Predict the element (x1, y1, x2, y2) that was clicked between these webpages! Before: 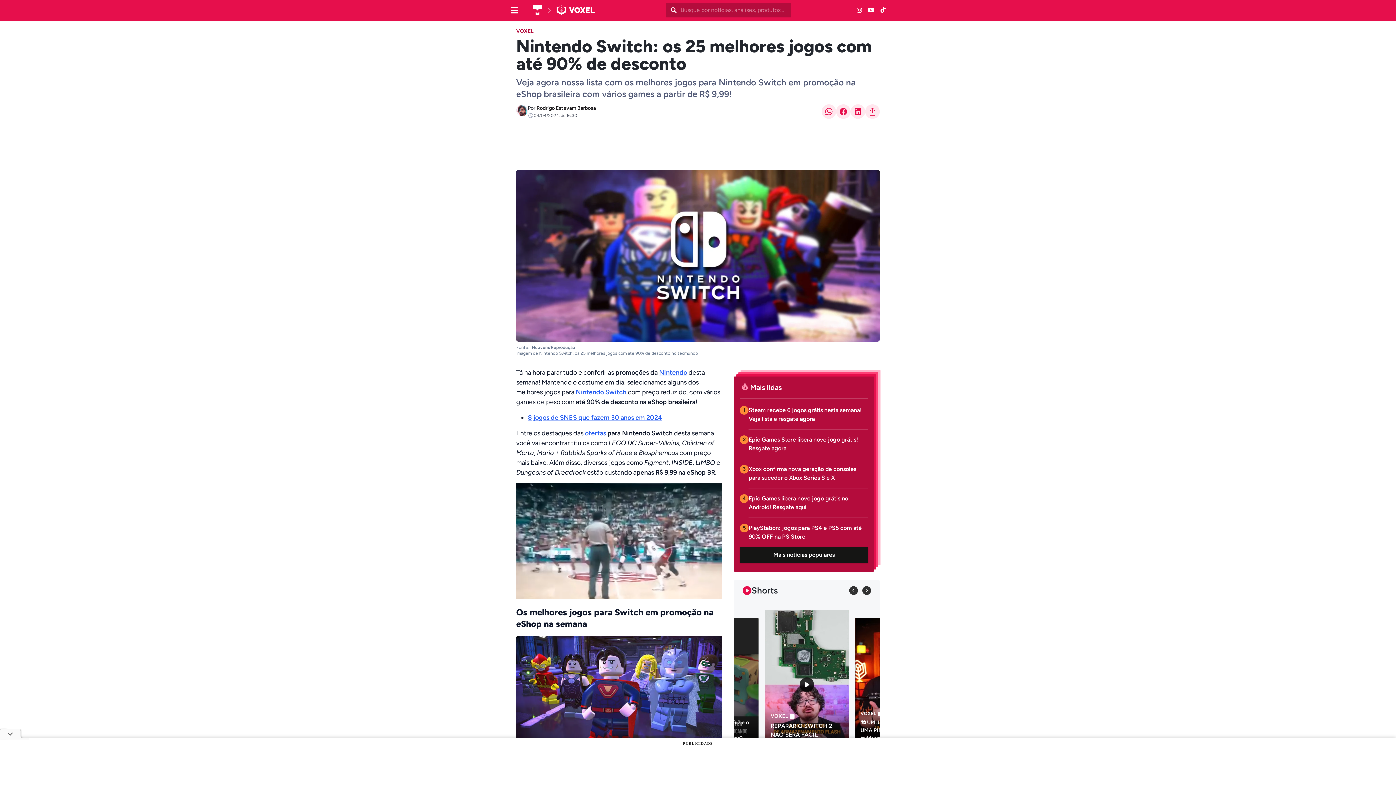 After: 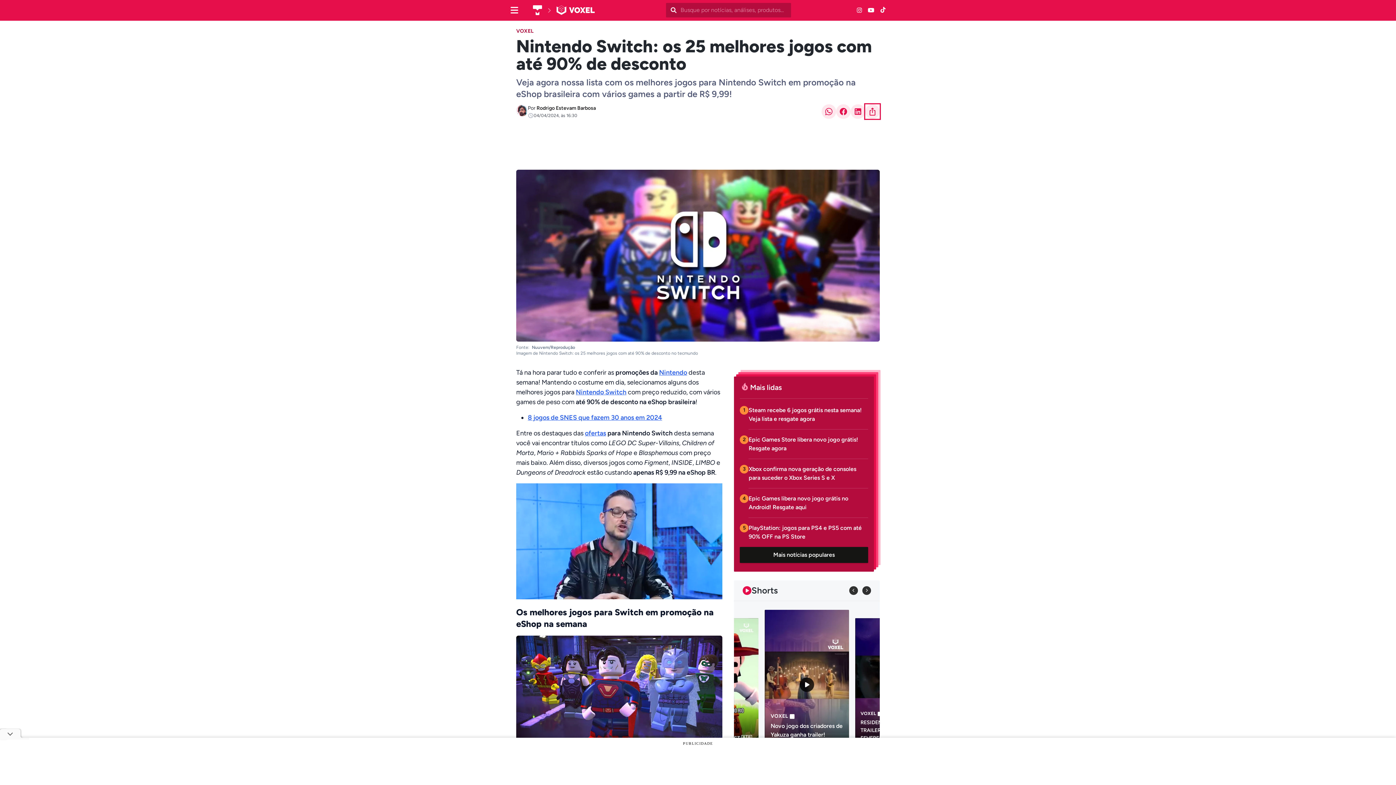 Action: label: Botão de compartilhamento bbox: (865, 104, 880, 118)